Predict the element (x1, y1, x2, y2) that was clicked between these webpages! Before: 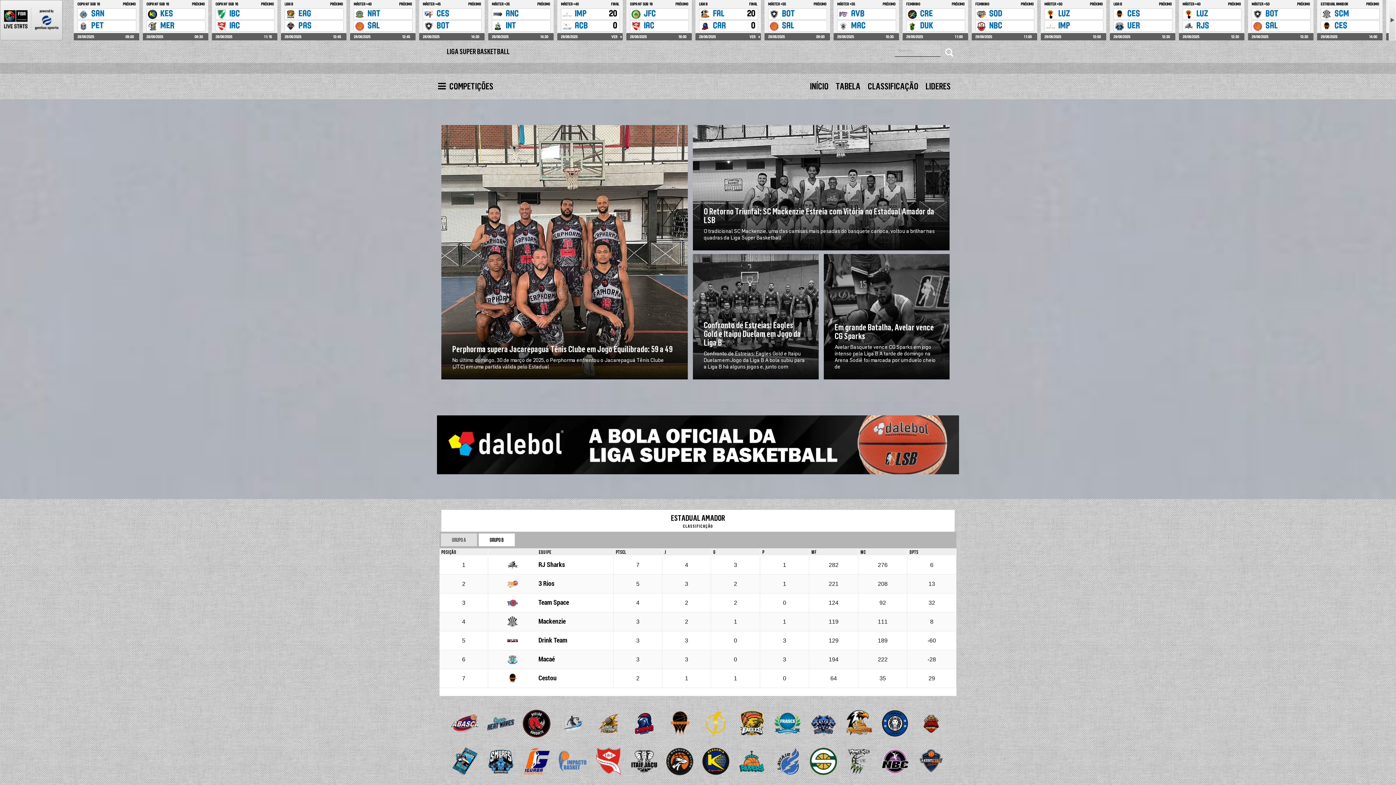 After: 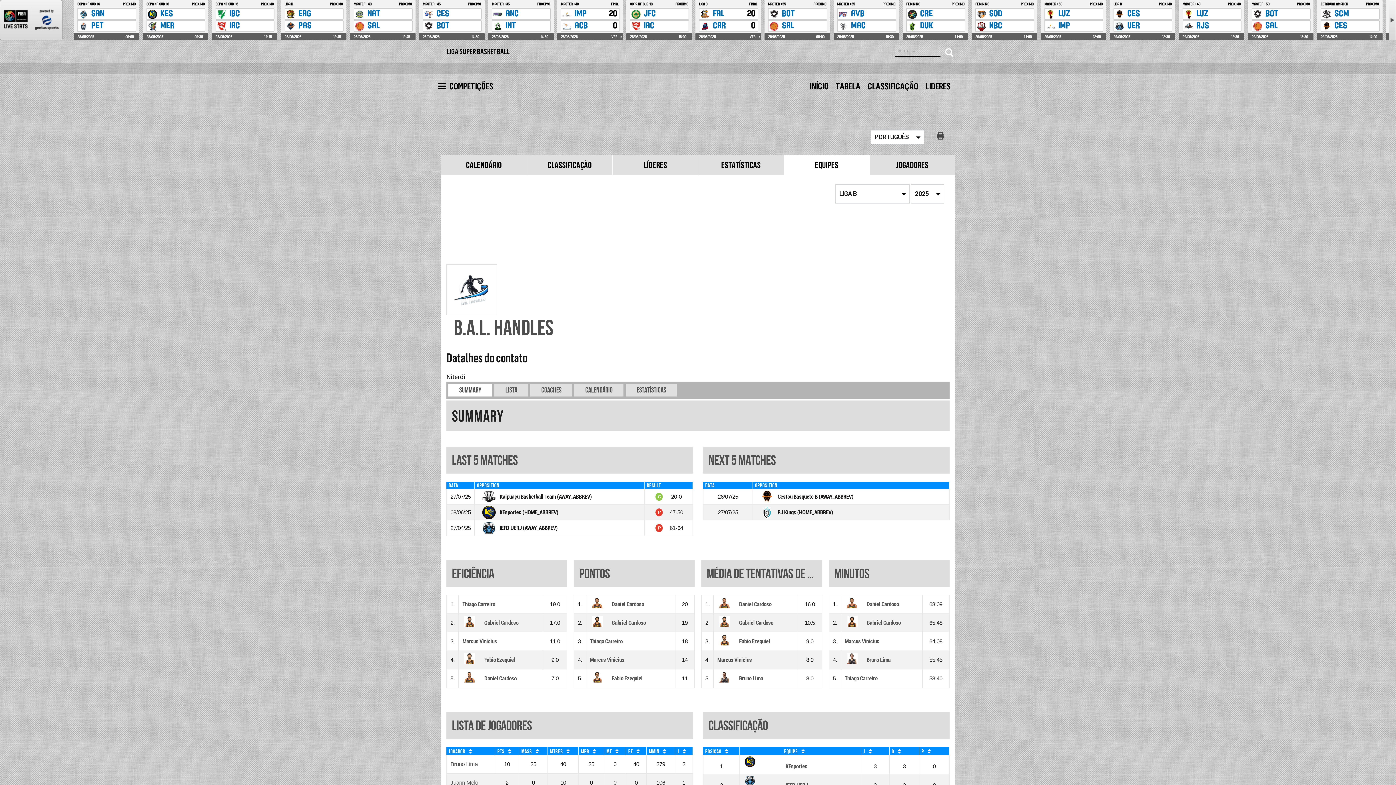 Action: bbox: (555, 709, 590, 741)